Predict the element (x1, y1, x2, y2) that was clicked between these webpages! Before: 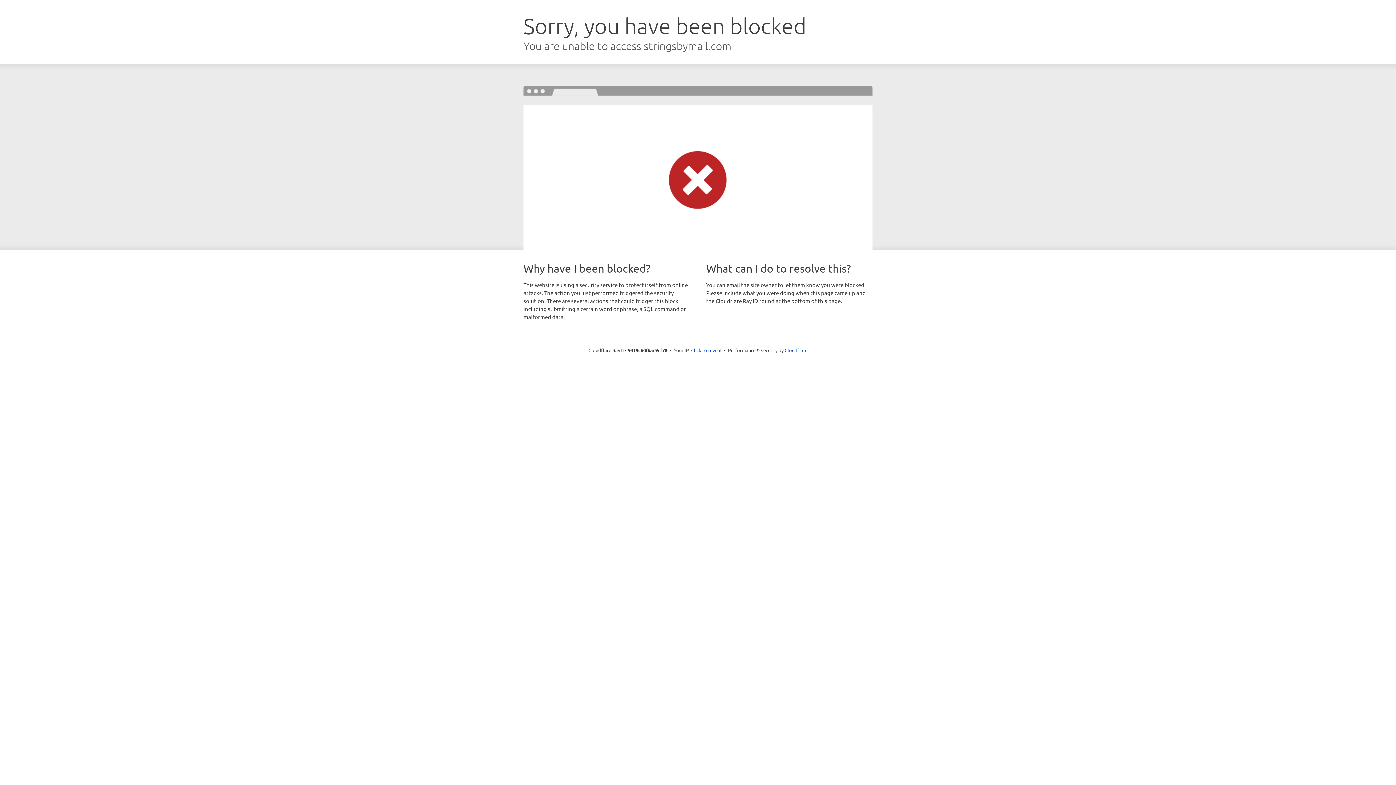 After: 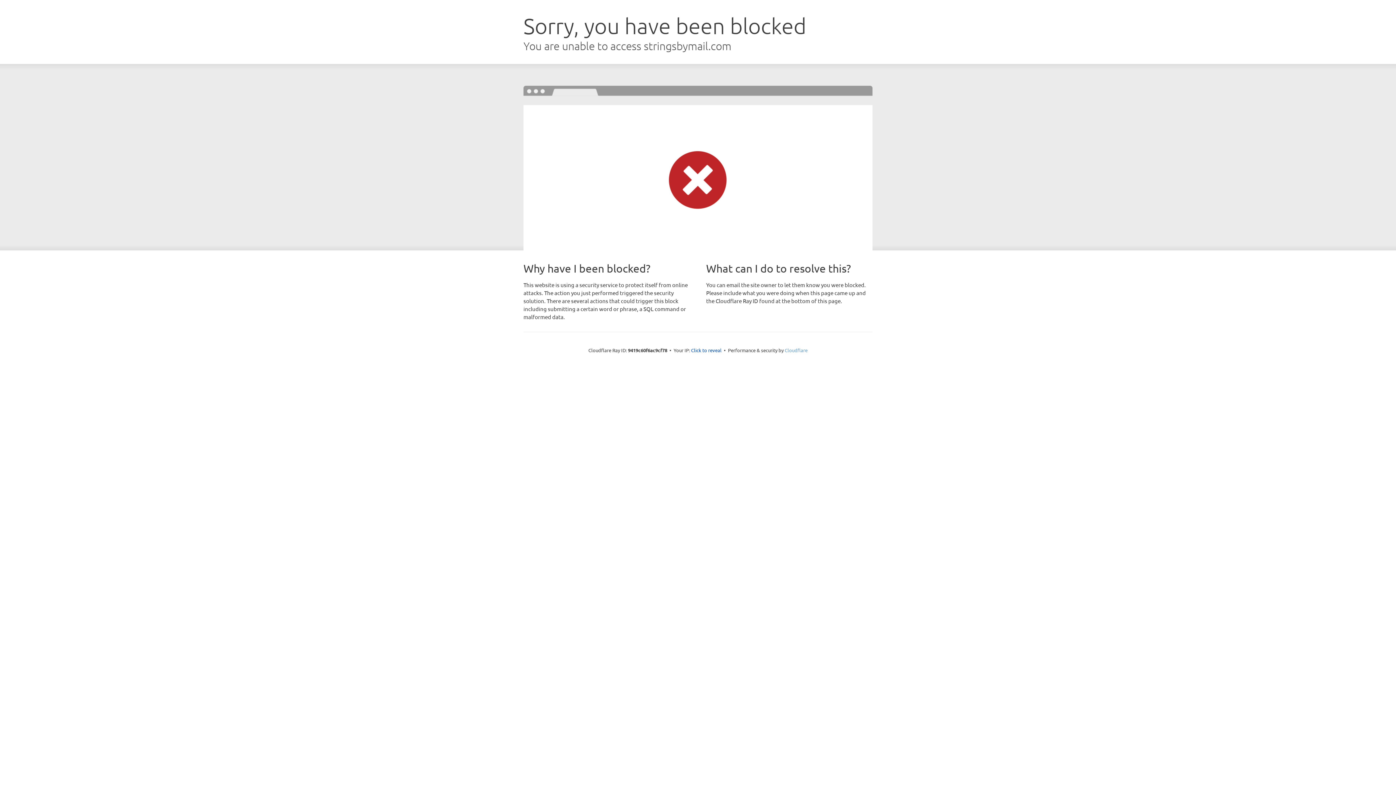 Action: label: Cloudflare bbox: (784, 347, 807, 353)